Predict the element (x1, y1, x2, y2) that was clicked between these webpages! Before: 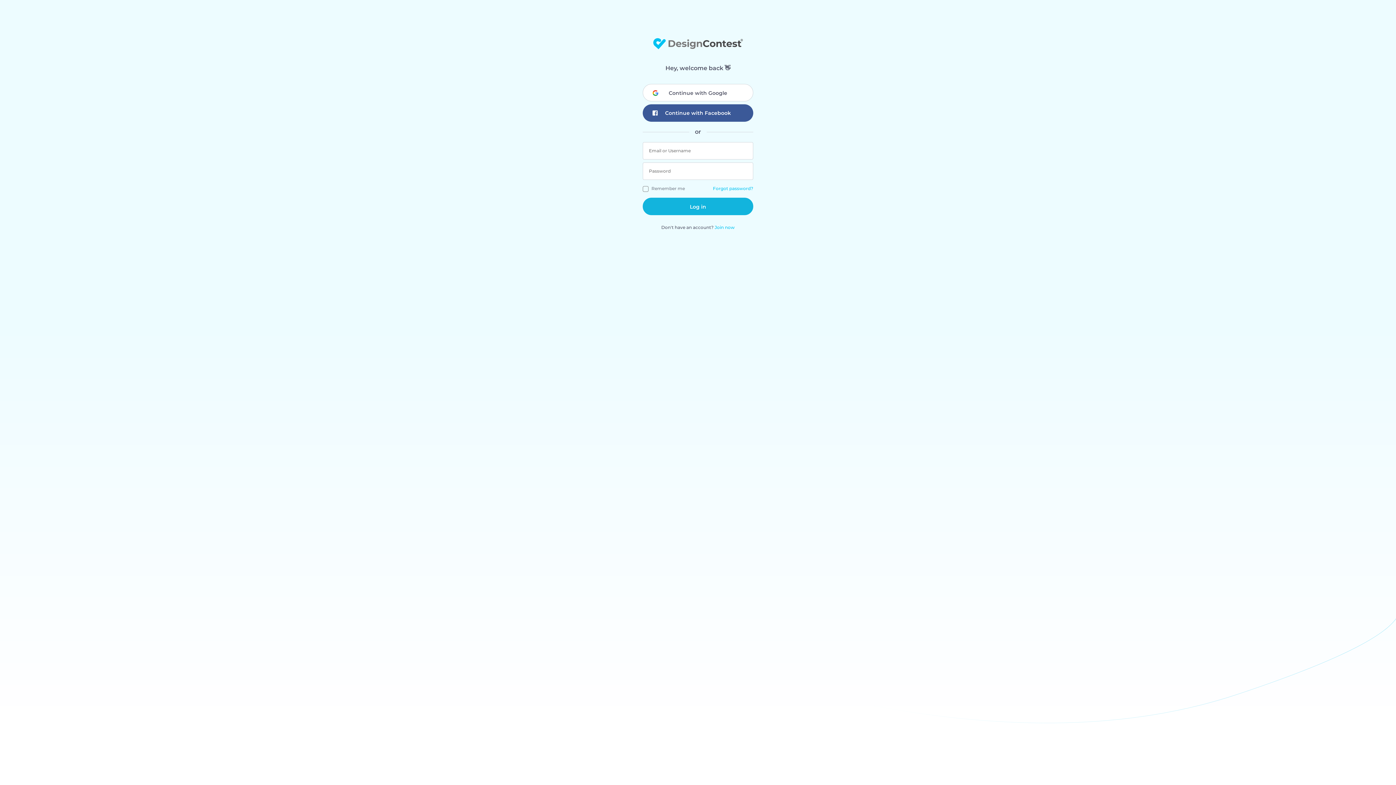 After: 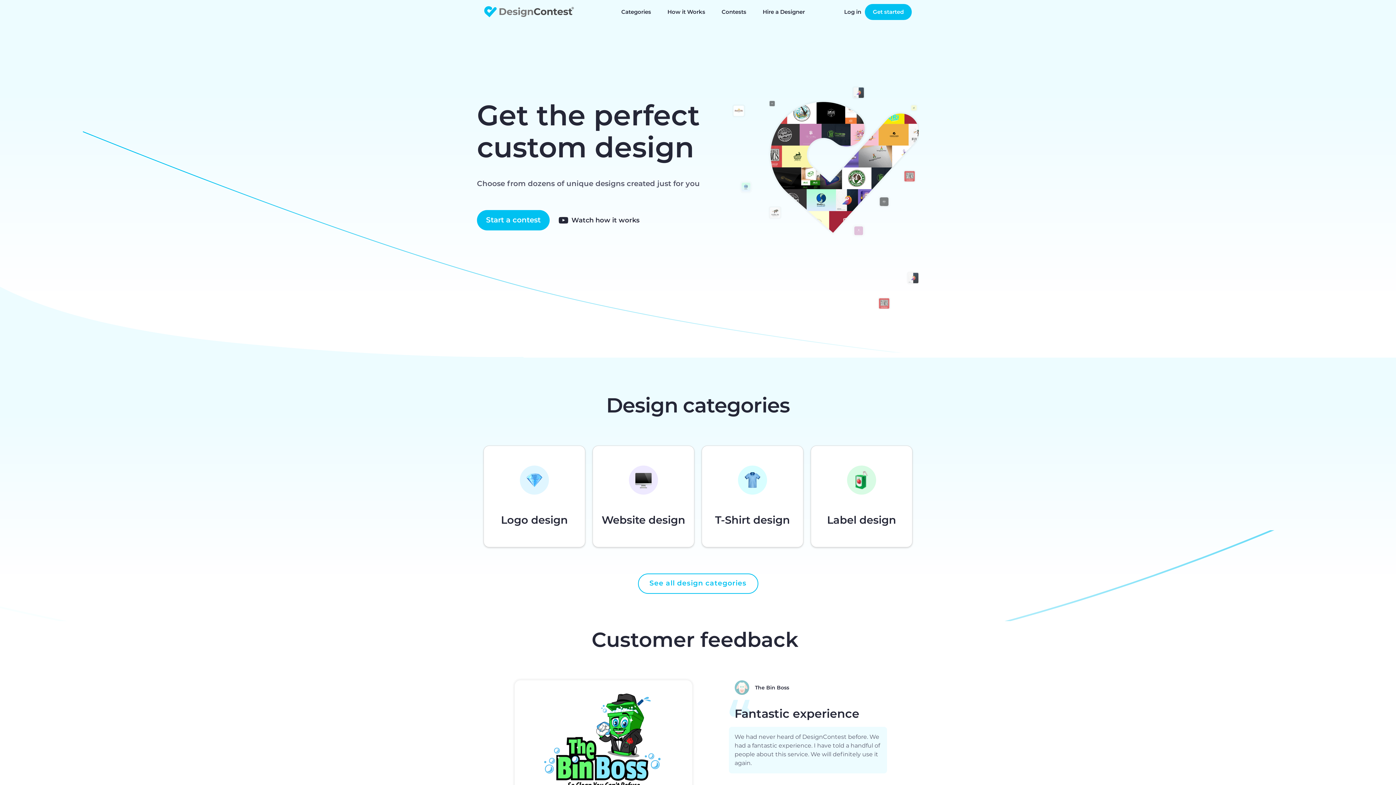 Action: label: DesignContest bbox: (653, 38, 743, 49)